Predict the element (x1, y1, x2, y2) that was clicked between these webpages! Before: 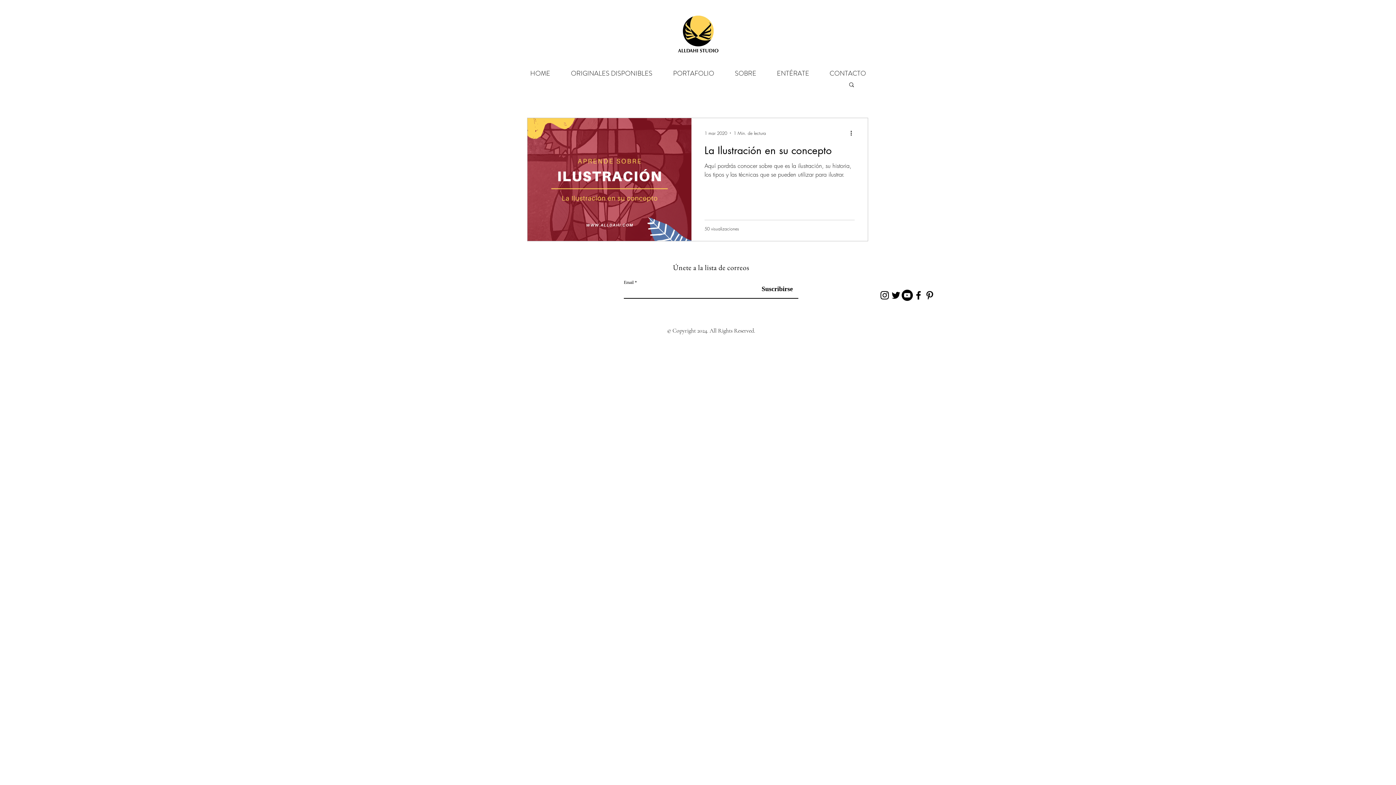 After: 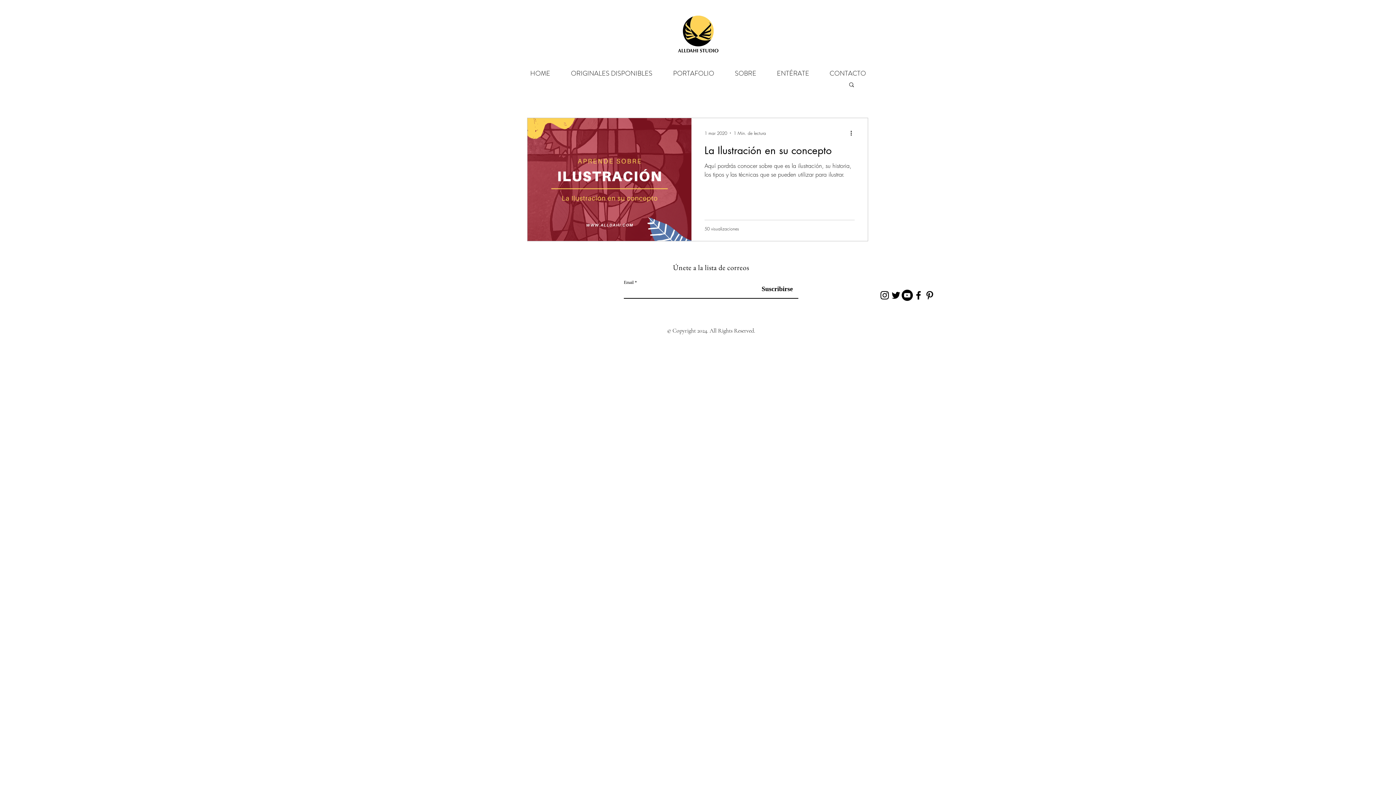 Action: label: Twitter bbox: (890, 289, 901, 301)